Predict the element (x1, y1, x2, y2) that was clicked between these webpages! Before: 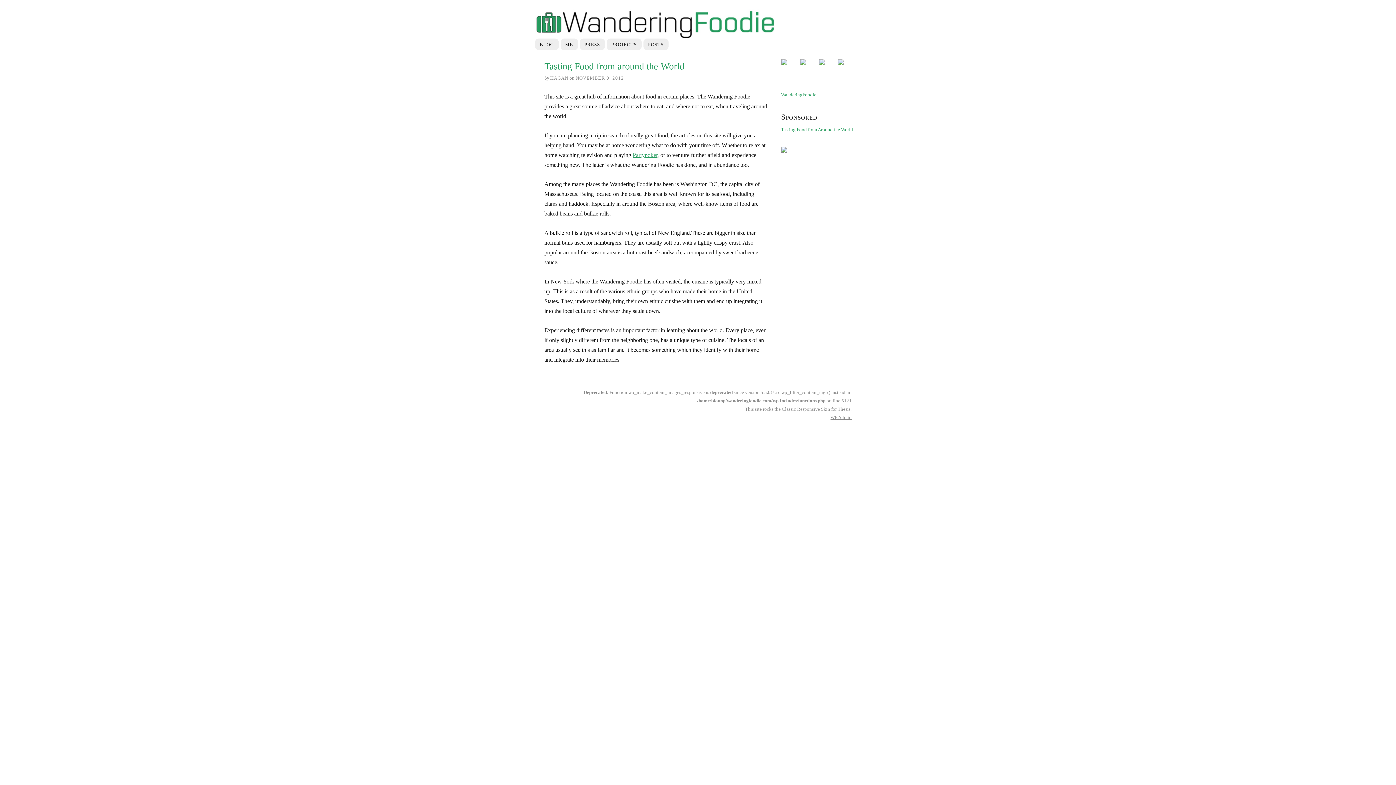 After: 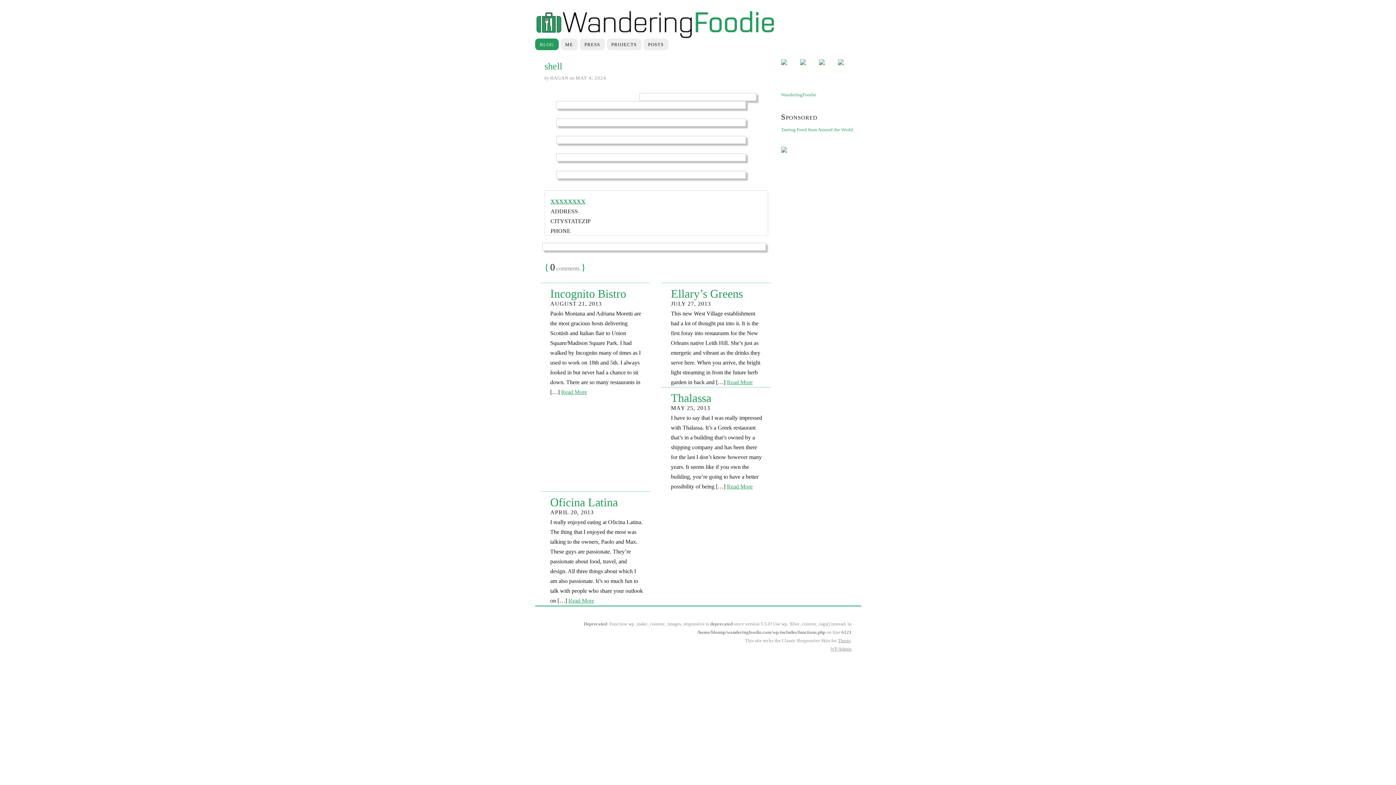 Action: bbox: (535, 9, 861, 38)